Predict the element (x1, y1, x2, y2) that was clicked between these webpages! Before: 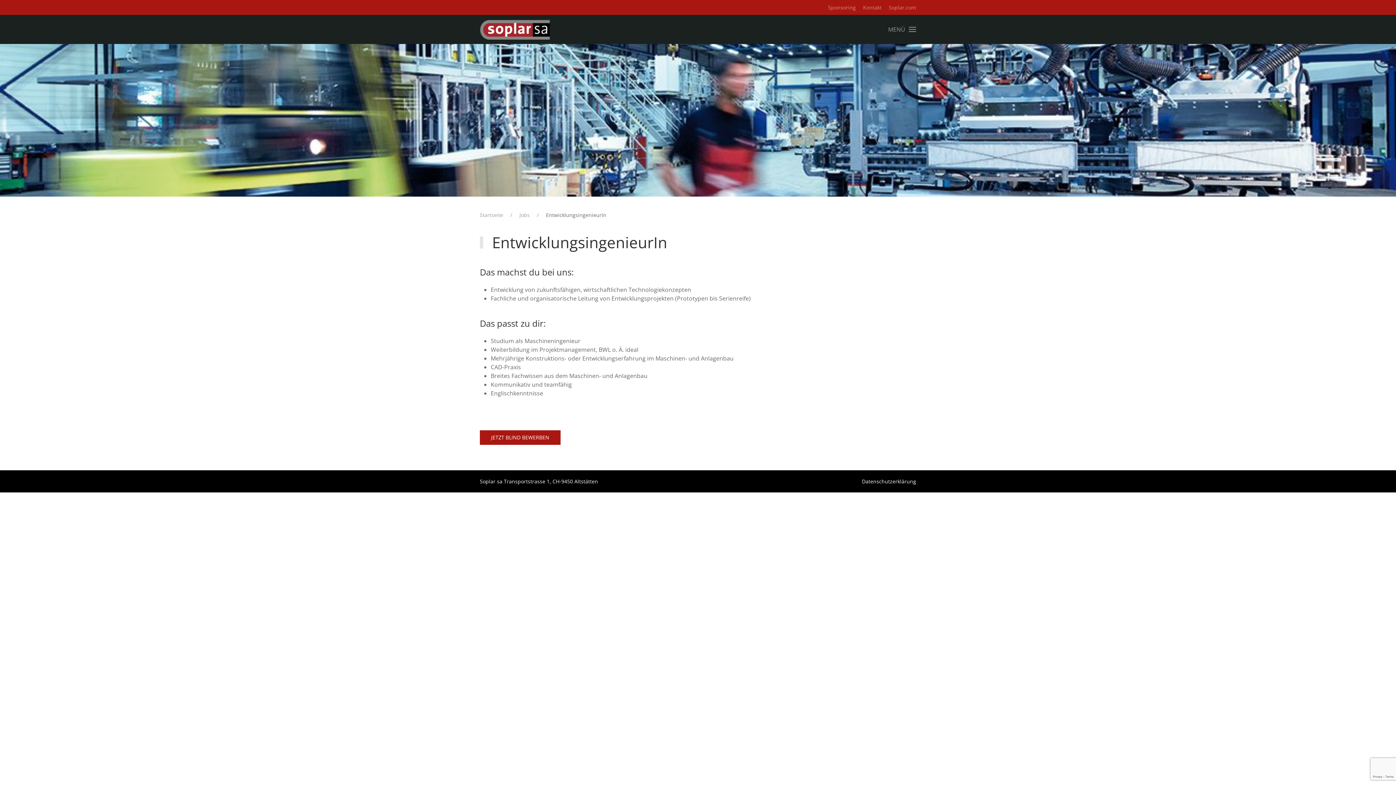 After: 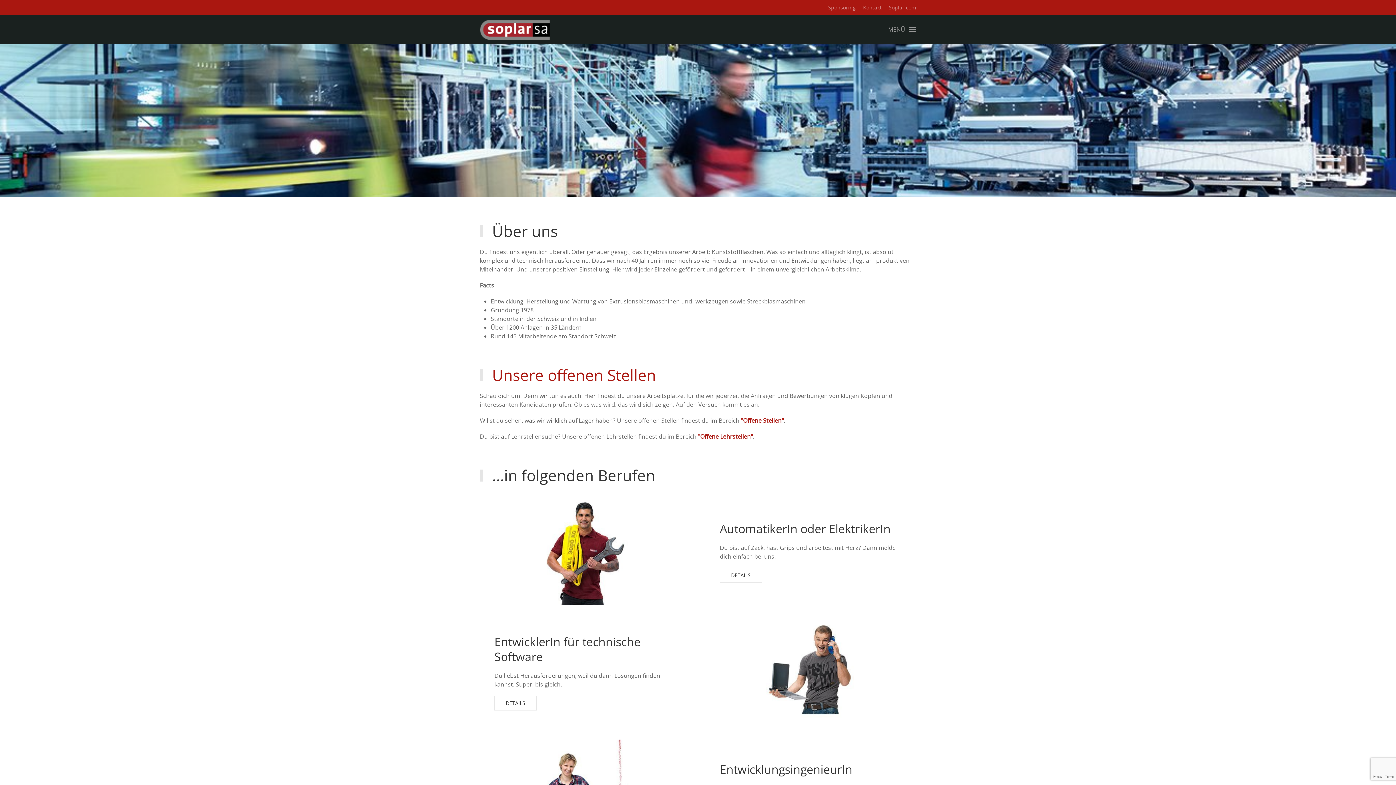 Action: bbox: (480, 14, 550, 44) label: Zurück zur Startseite